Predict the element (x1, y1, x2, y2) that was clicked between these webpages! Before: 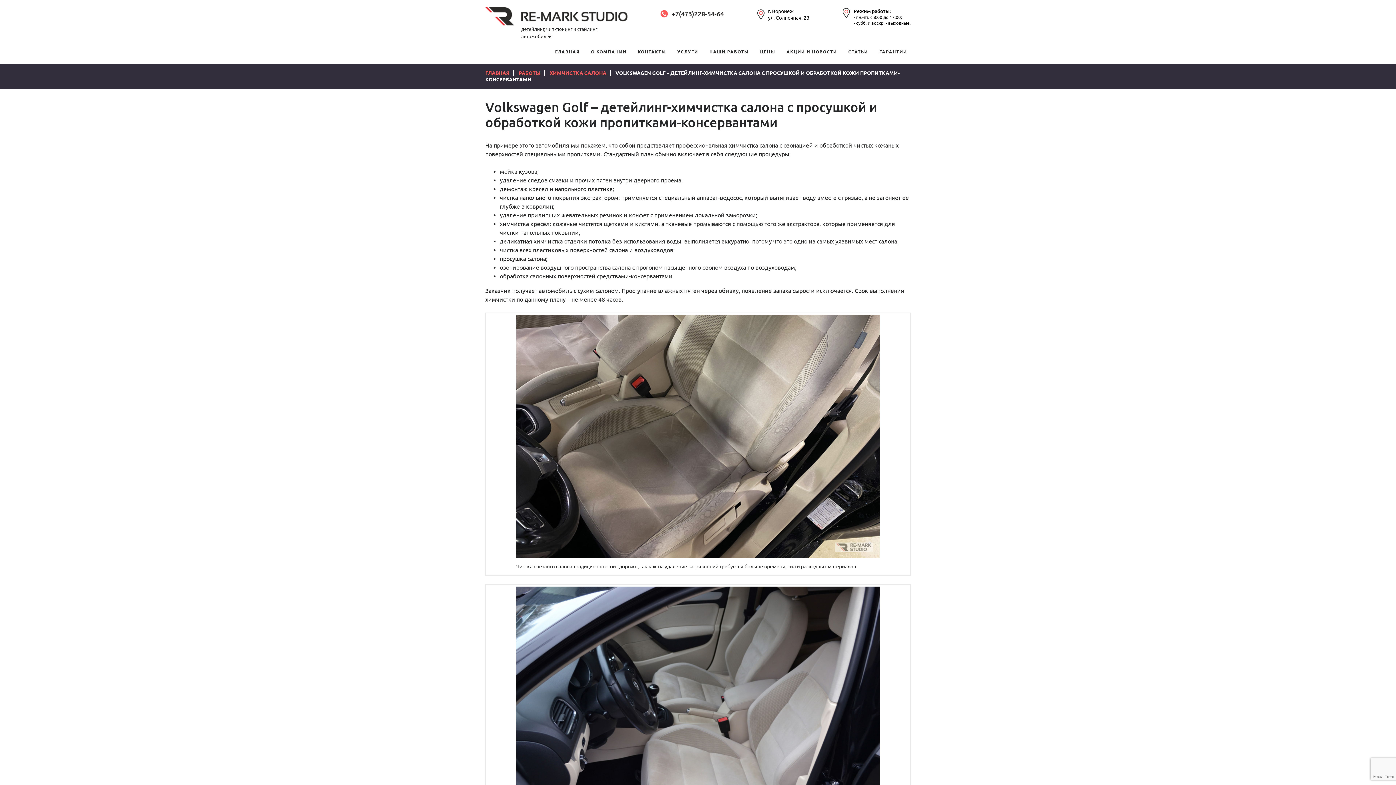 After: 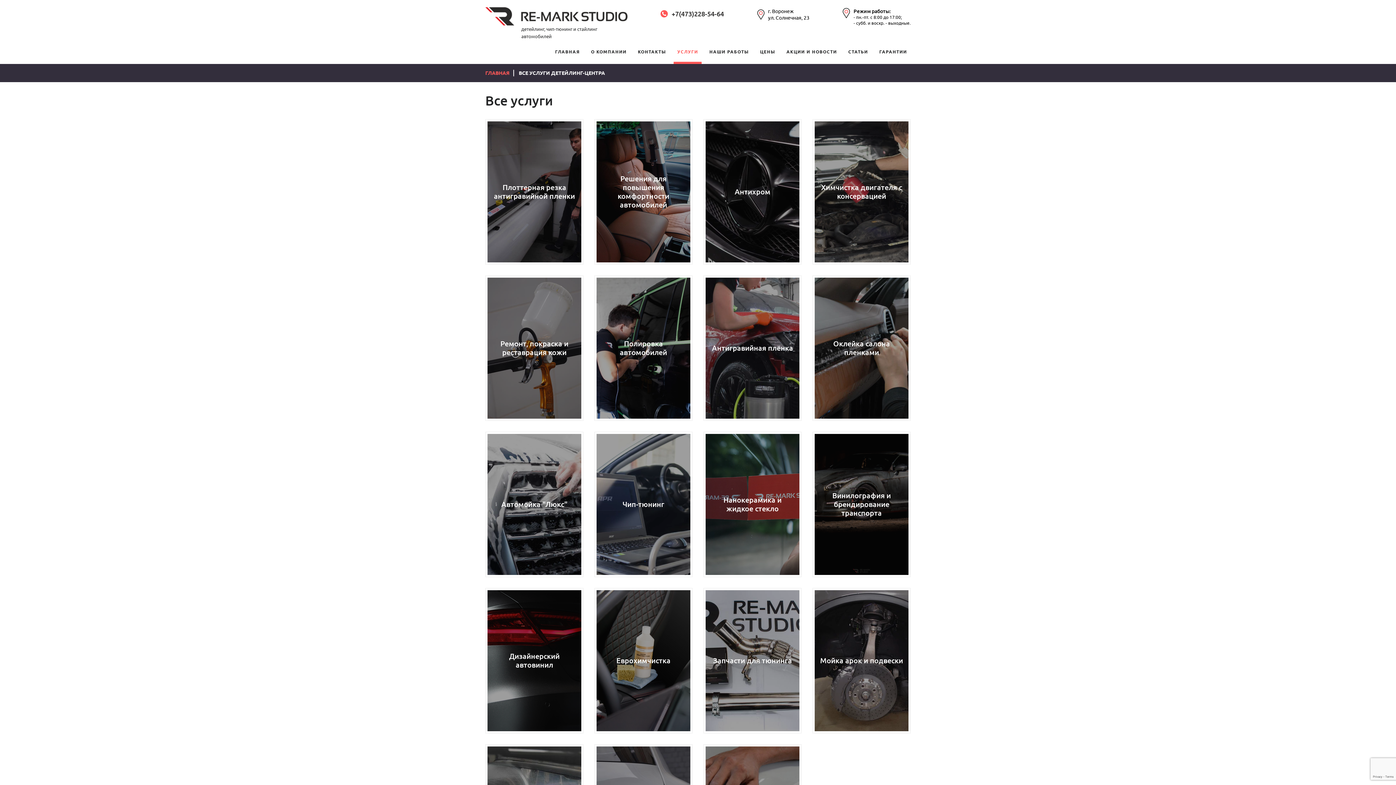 Action: bbox: (673, 47, 701, 64) label: УСЛУГИ